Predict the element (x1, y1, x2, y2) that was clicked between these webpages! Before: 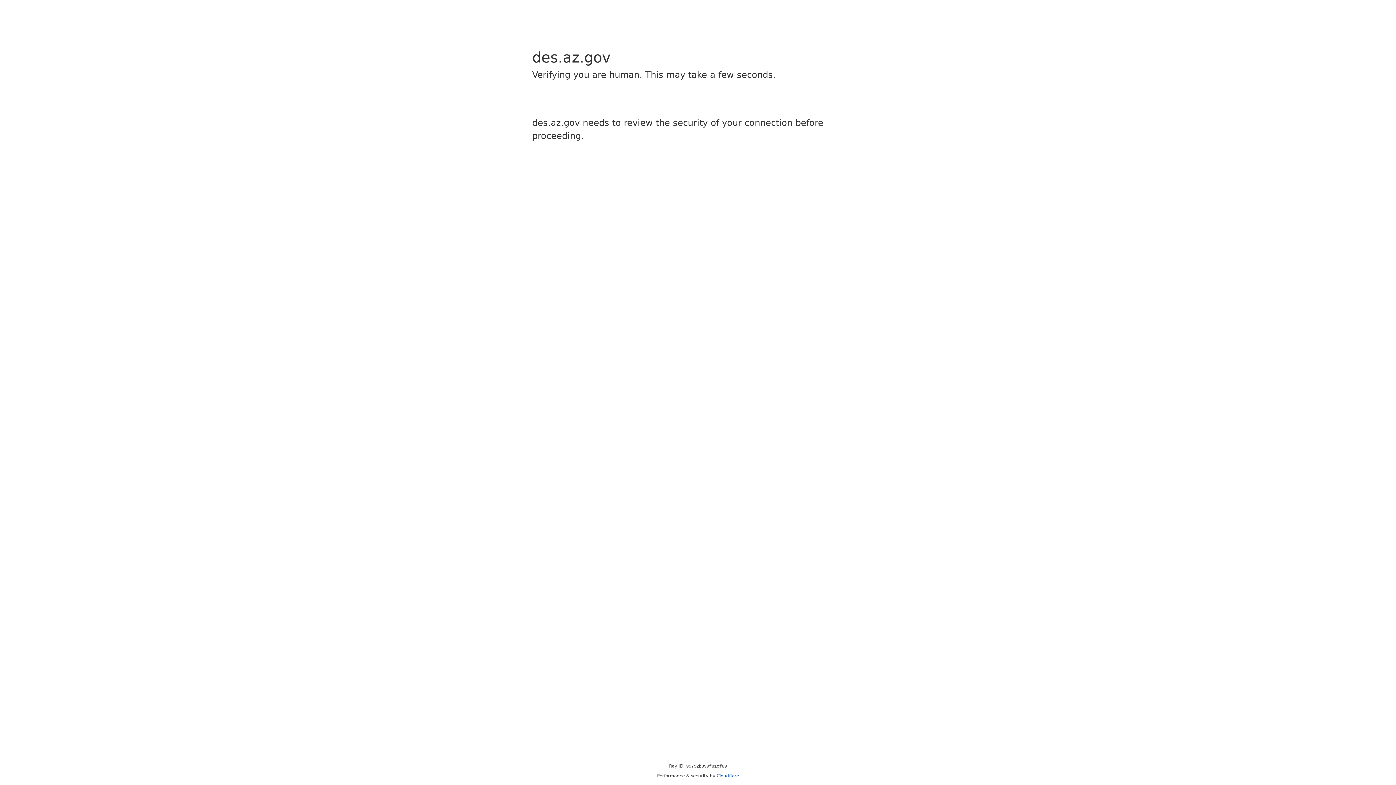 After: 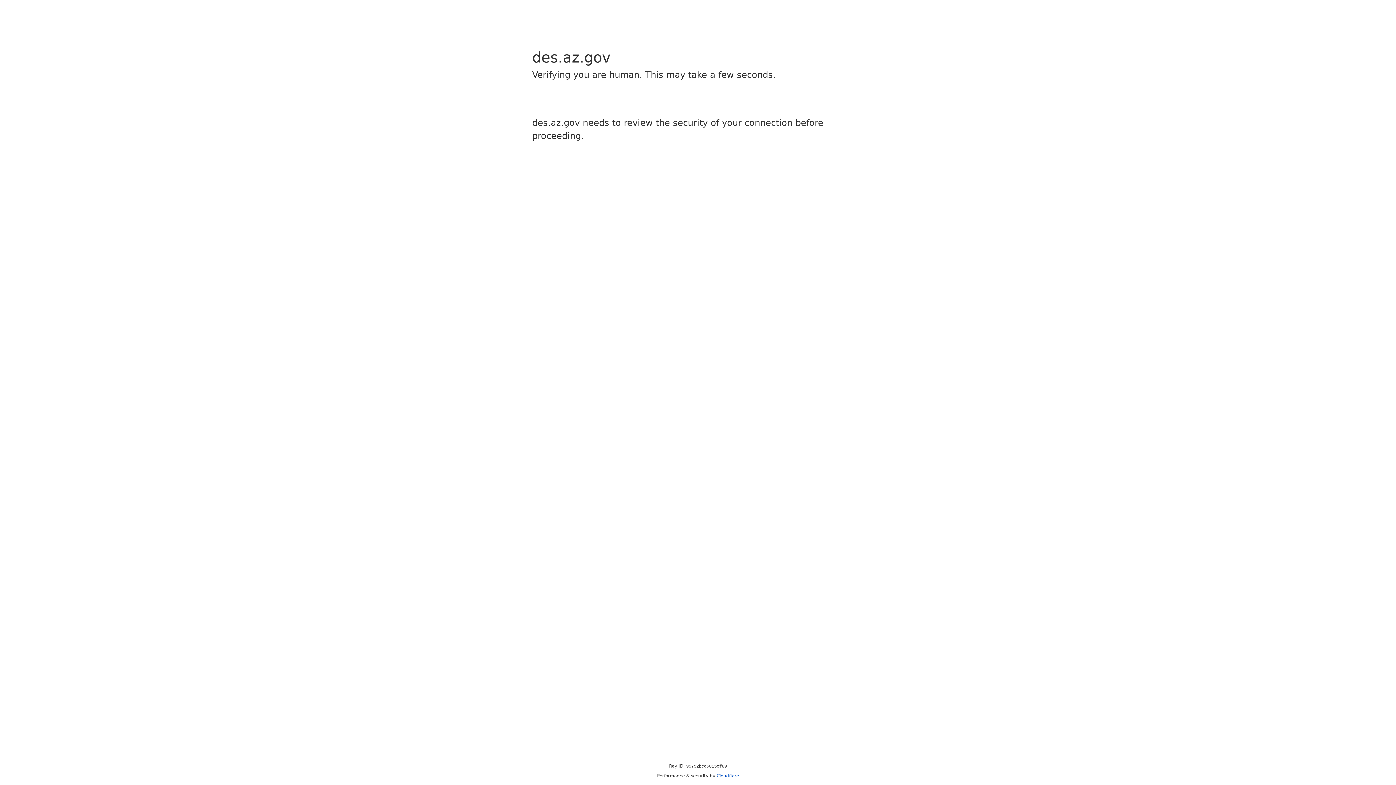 Action: bbox: (716, 773, 739, 778) label: Cloudflare